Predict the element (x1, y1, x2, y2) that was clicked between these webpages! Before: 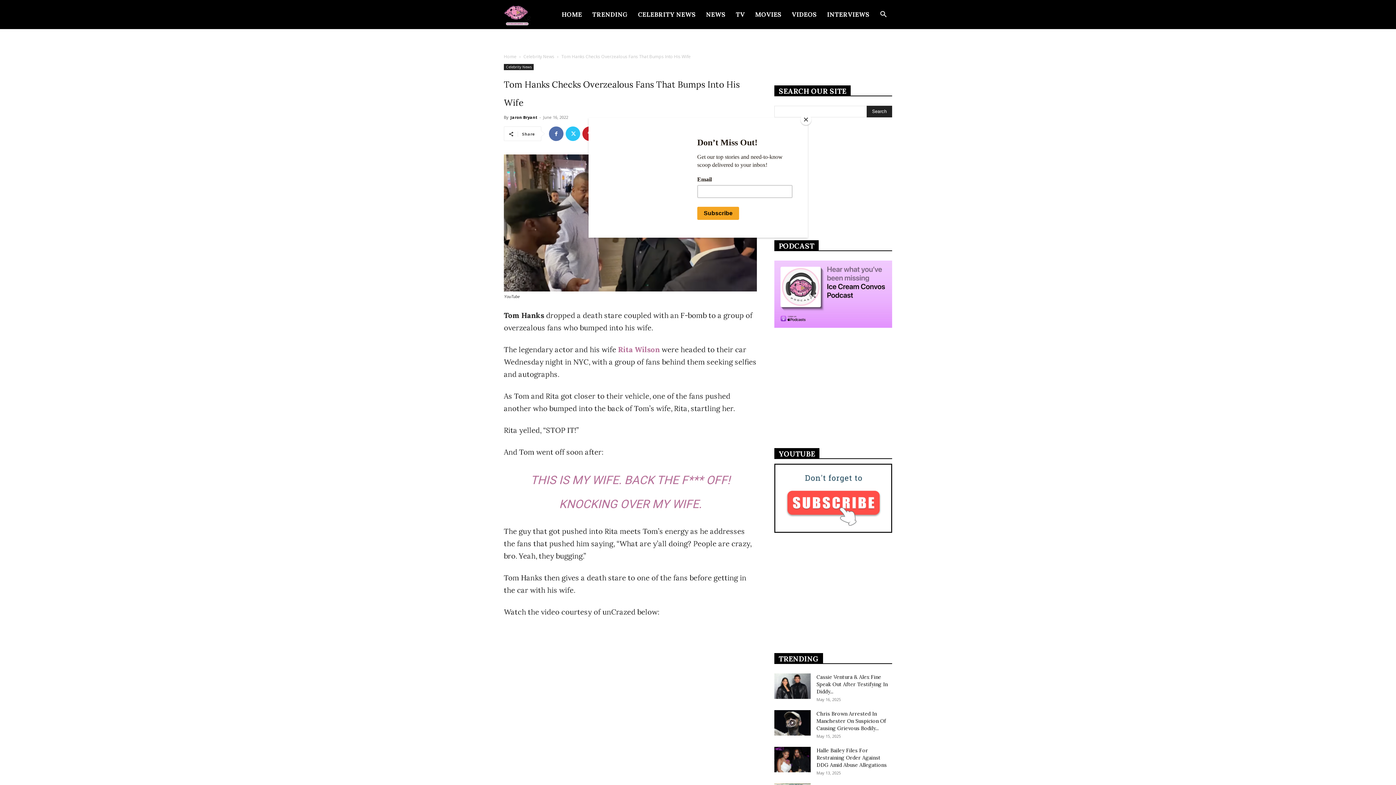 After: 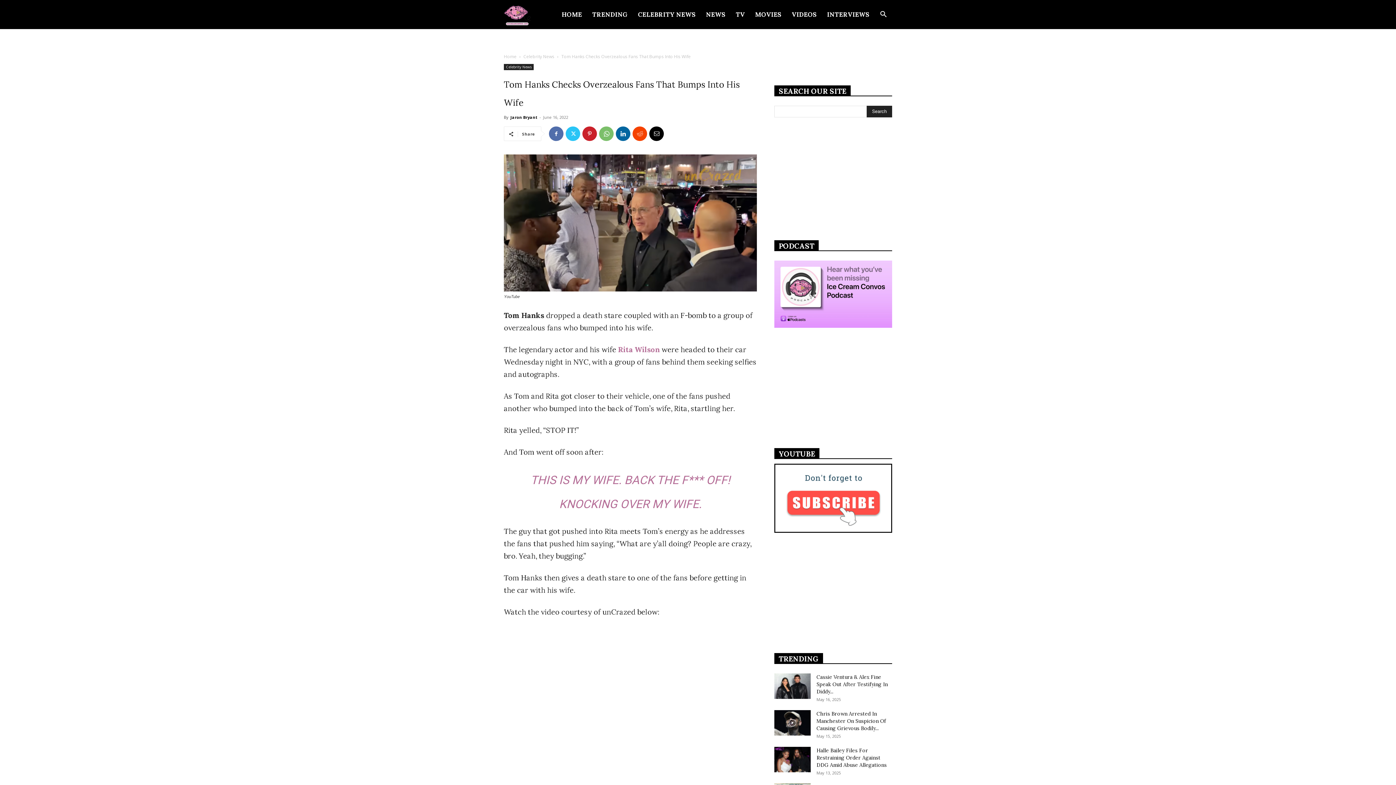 Action: label: Close bbox: (800, 114, 811, 125)